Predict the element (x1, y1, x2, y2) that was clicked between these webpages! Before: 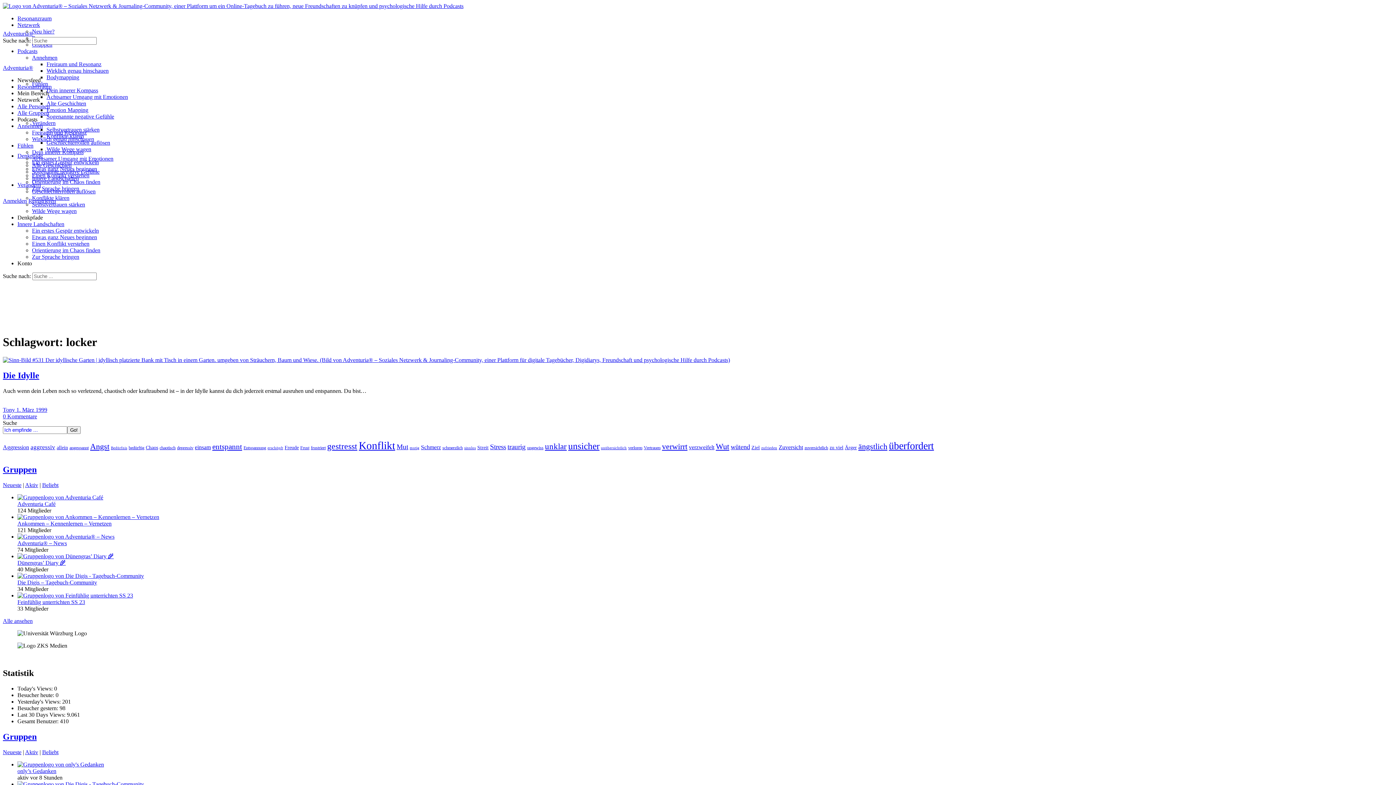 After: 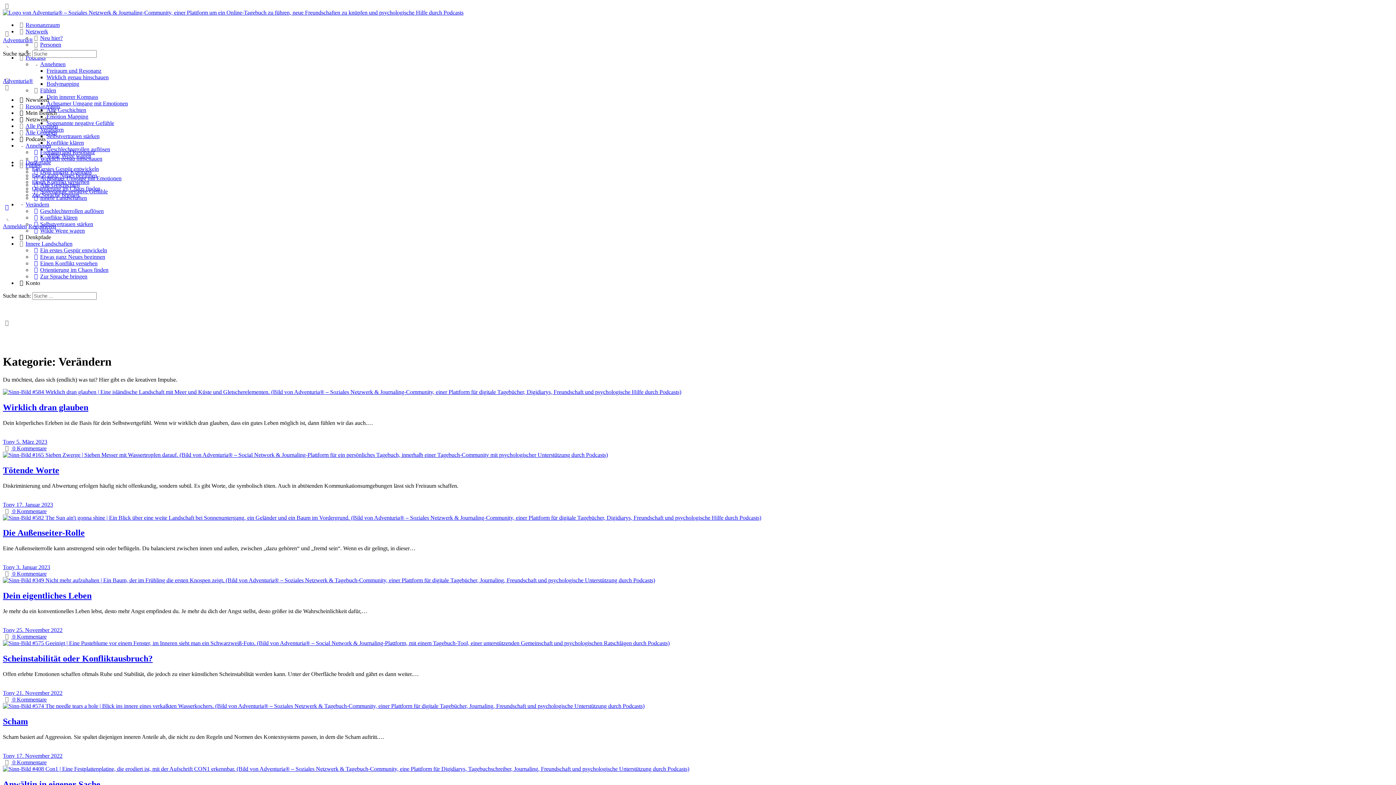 Action: label: Verändern bbox: (32, 120, 55, 126)